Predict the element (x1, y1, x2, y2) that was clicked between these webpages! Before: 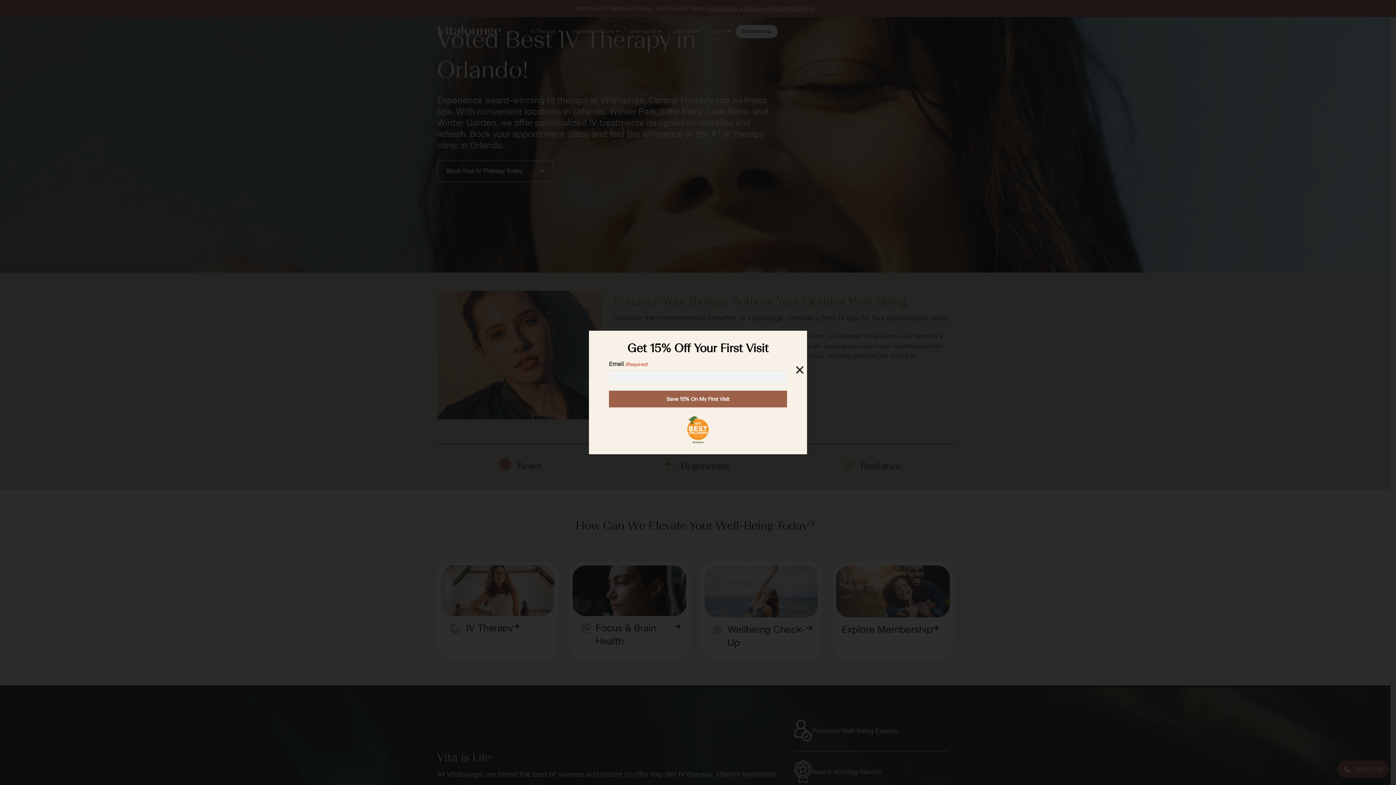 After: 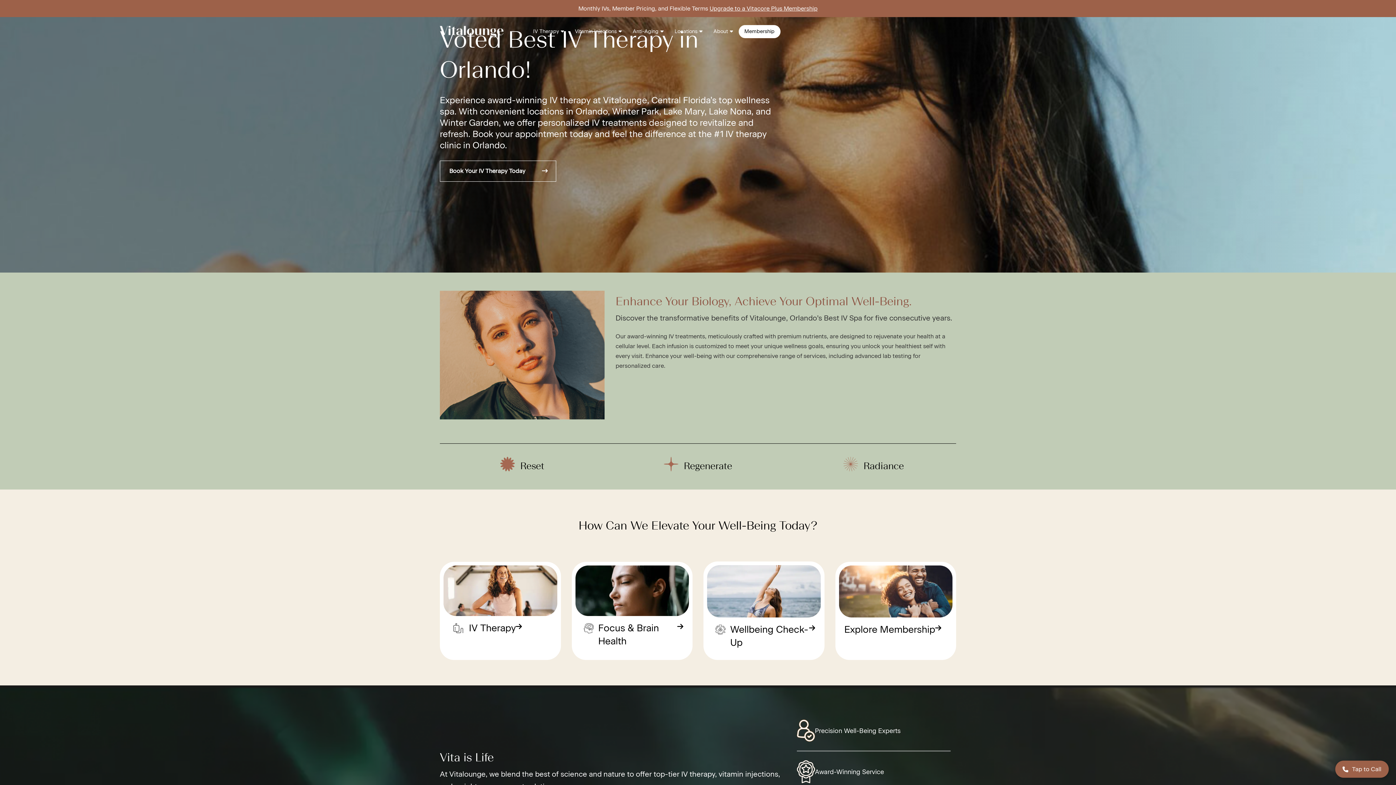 Action: label: Close bbox: (792, 352, 807, 387)